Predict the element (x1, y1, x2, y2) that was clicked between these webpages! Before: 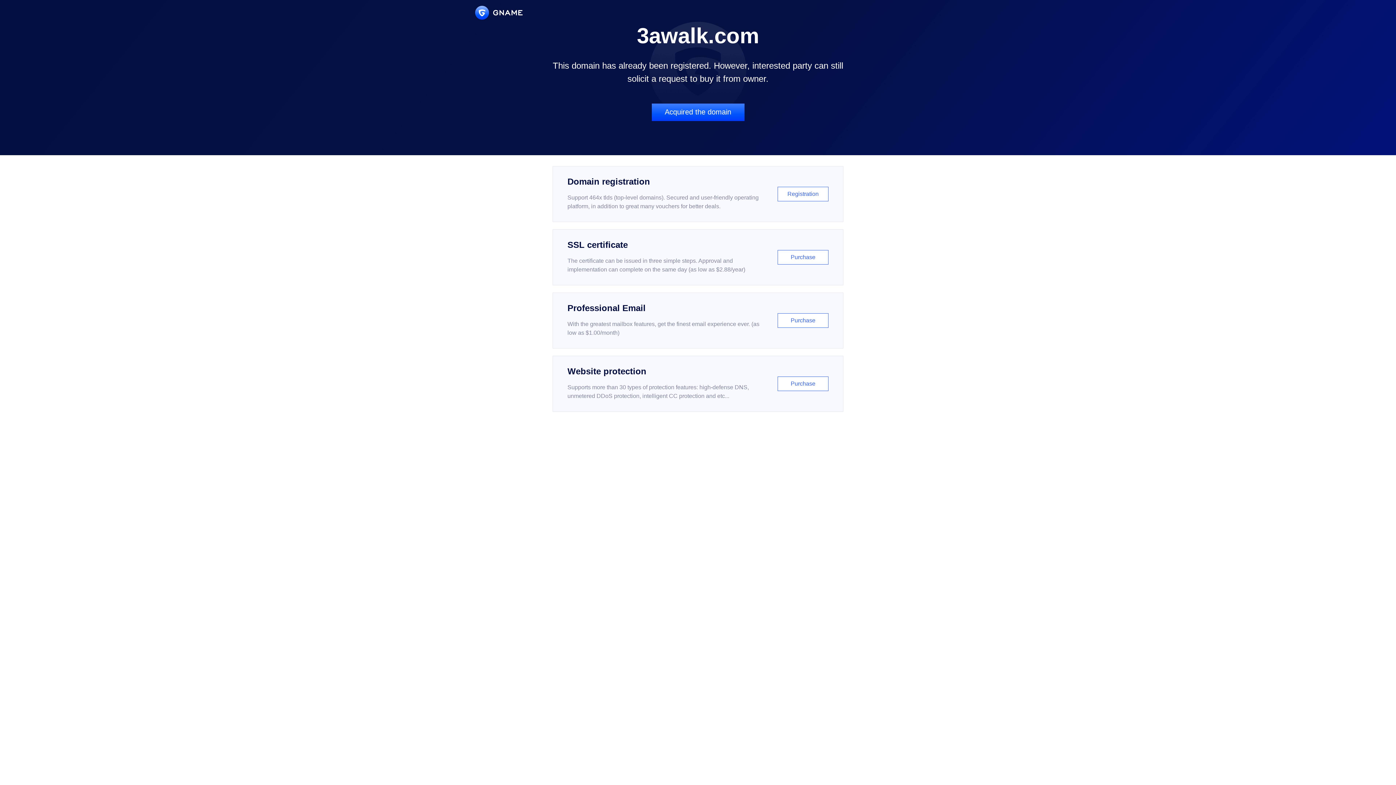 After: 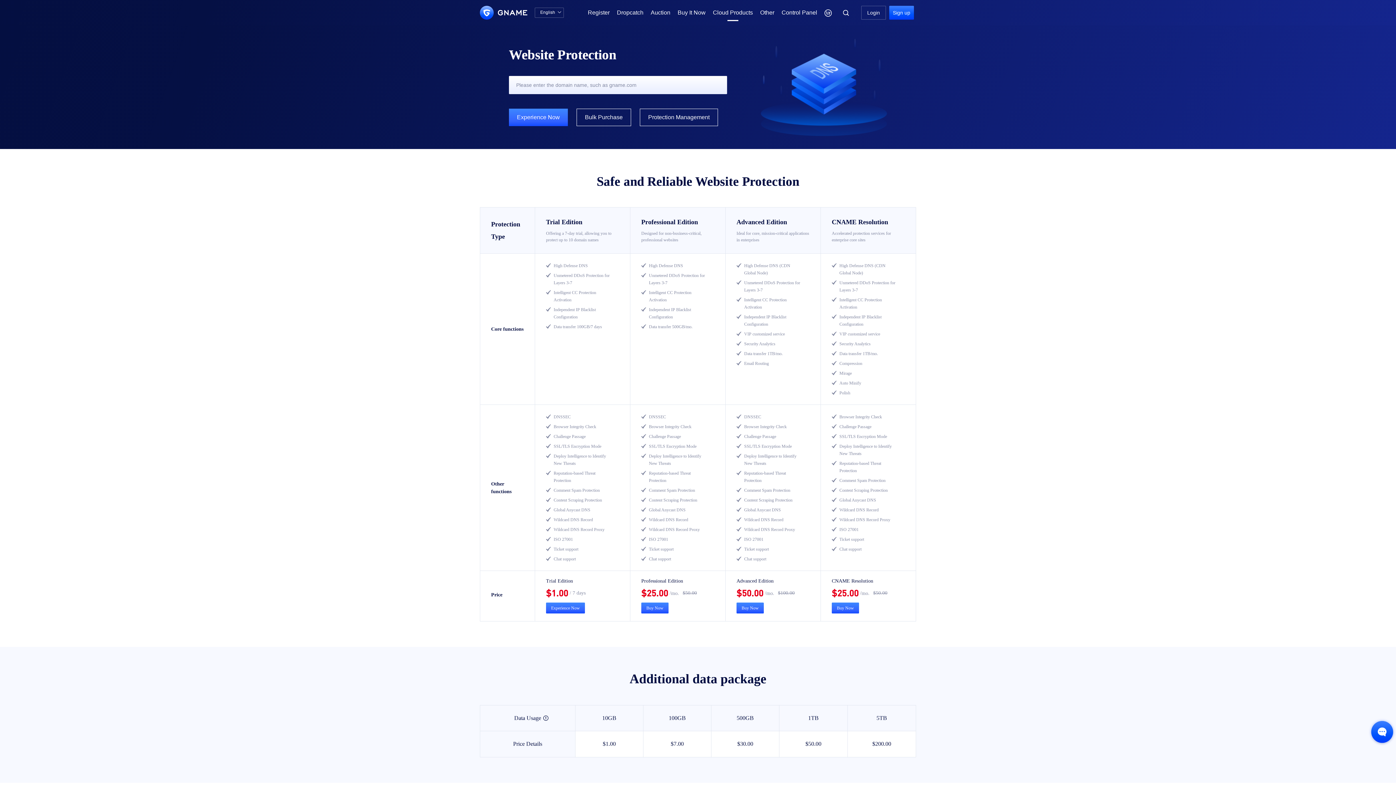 Action: label: Website protection

Supports more than 30 types of protection features: high-defense DNS, unmetered DDoS protection, intelligent CC protection and etc...

Purchase bbox: (552, 356, 843, 412)